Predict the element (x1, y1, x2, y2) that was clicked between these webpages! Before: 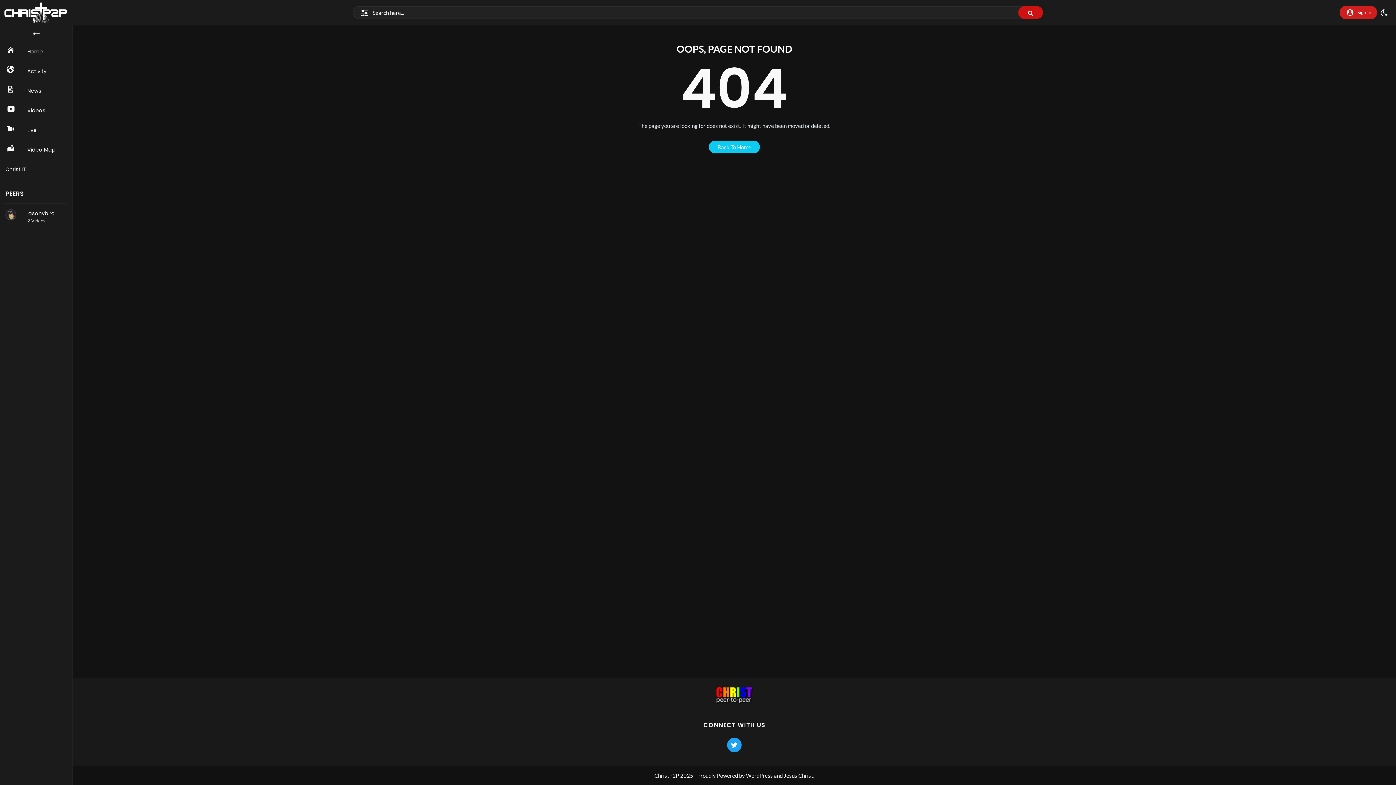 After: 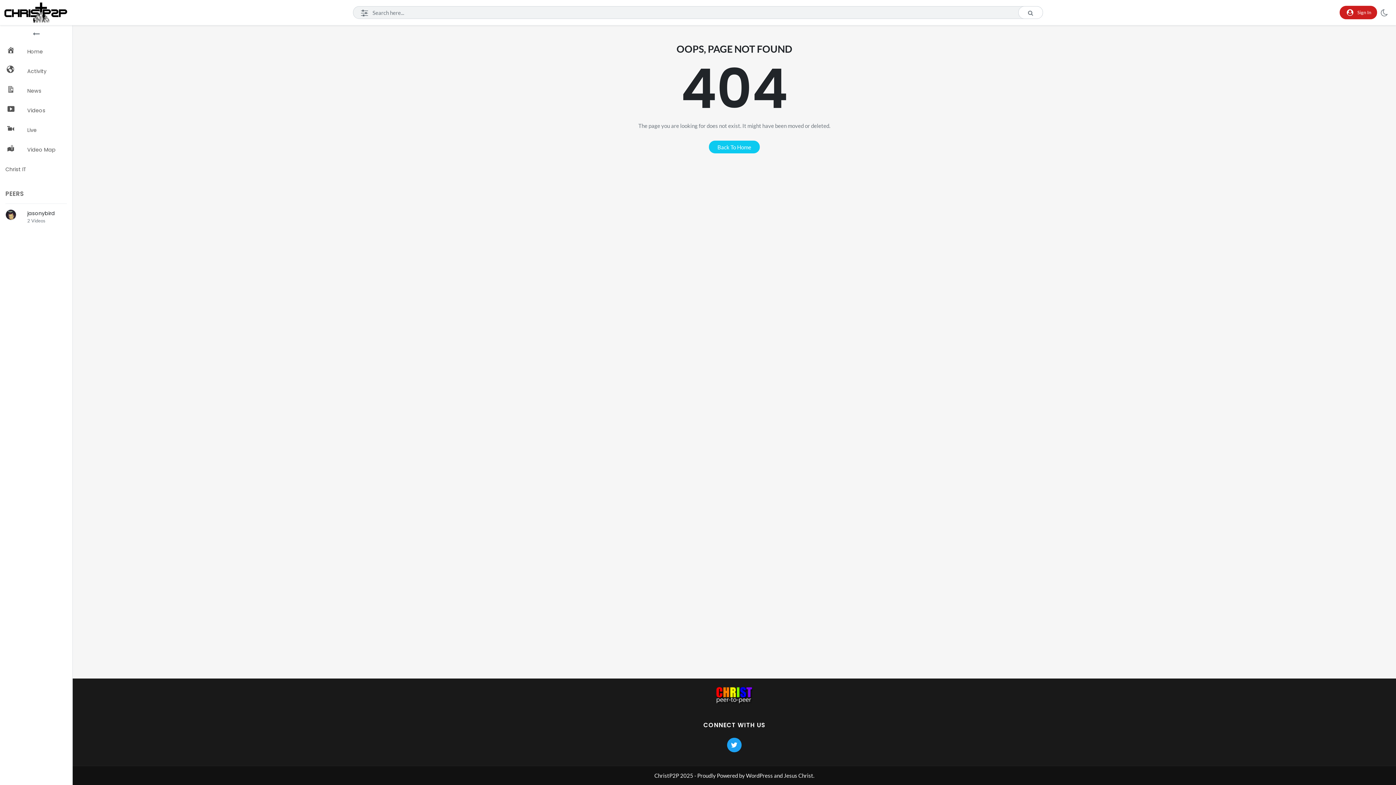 Action: bbox: (1377, 4, 1392, 20)